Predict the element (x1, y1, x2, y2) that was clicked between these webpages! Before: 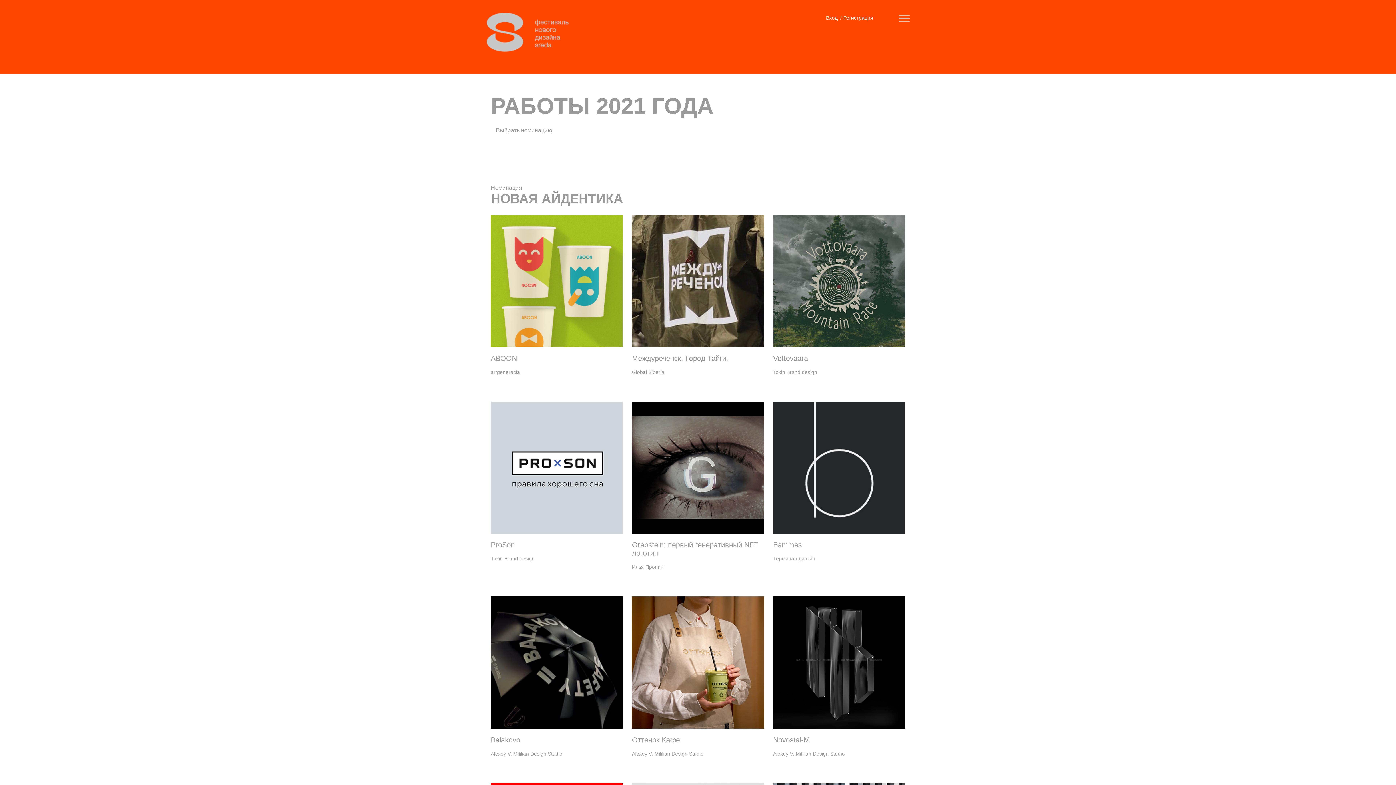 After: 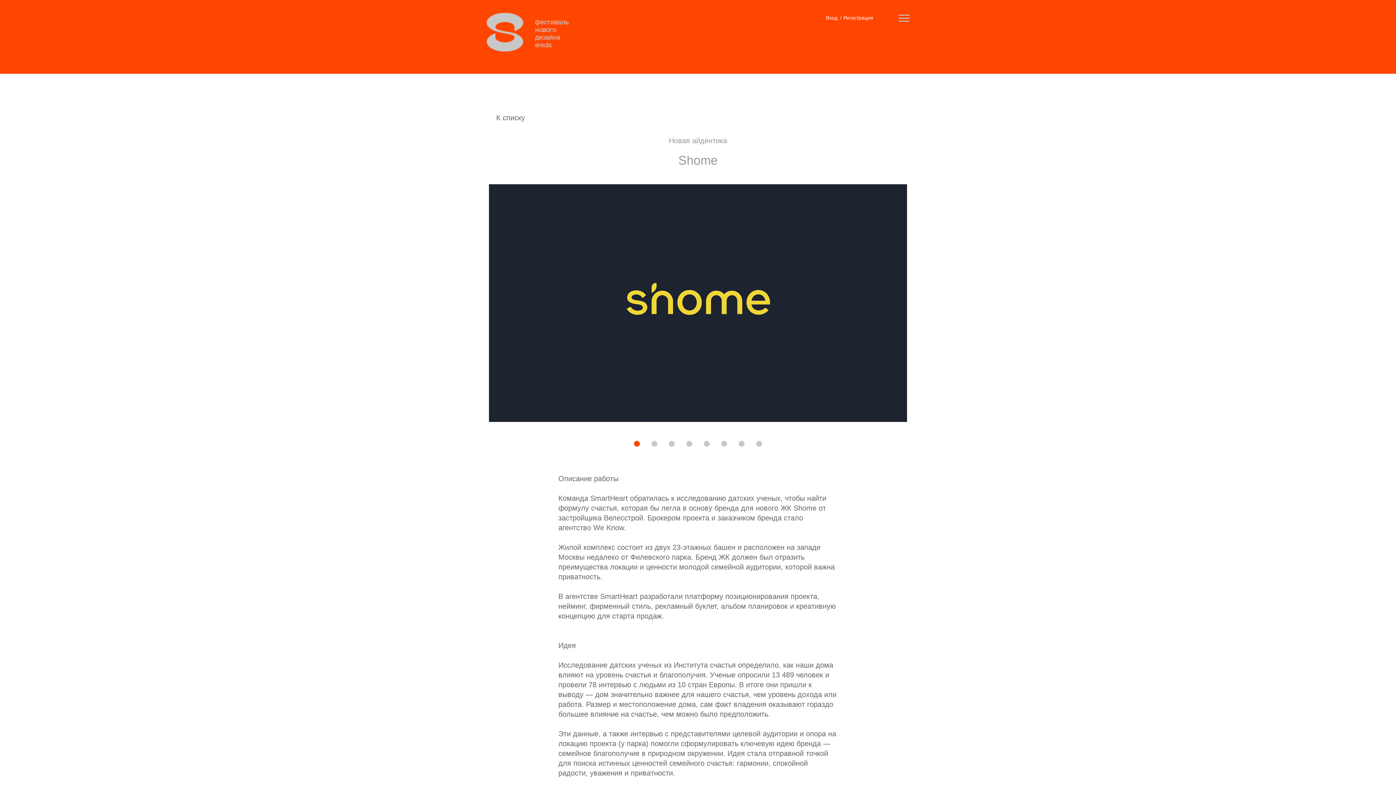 Action: label: Shome

SmartHeart bbox: (2, 735, 1393, 756)